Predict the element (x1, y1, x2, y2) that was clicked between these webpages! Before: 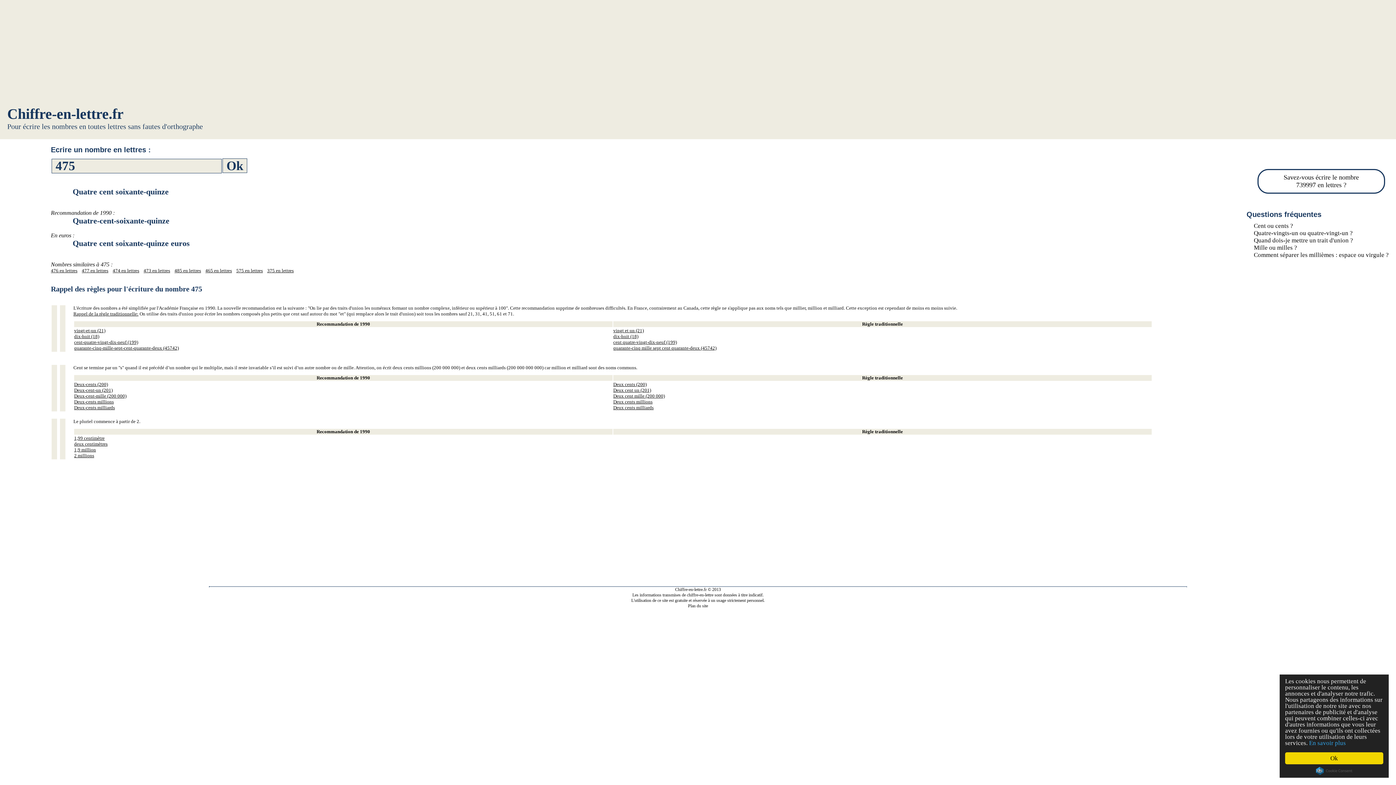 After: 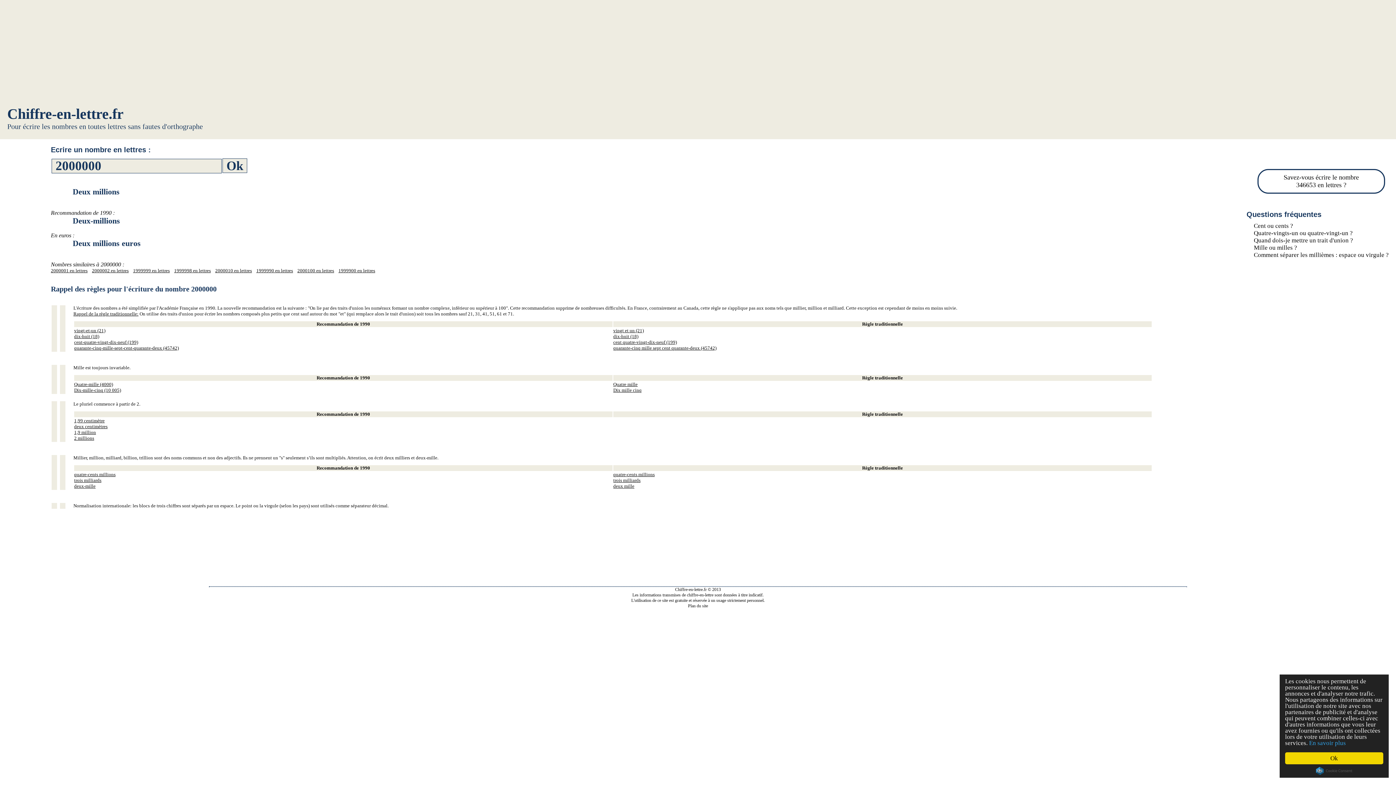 Action: bbox: (74, 453, 94, 458) label: 2 millions